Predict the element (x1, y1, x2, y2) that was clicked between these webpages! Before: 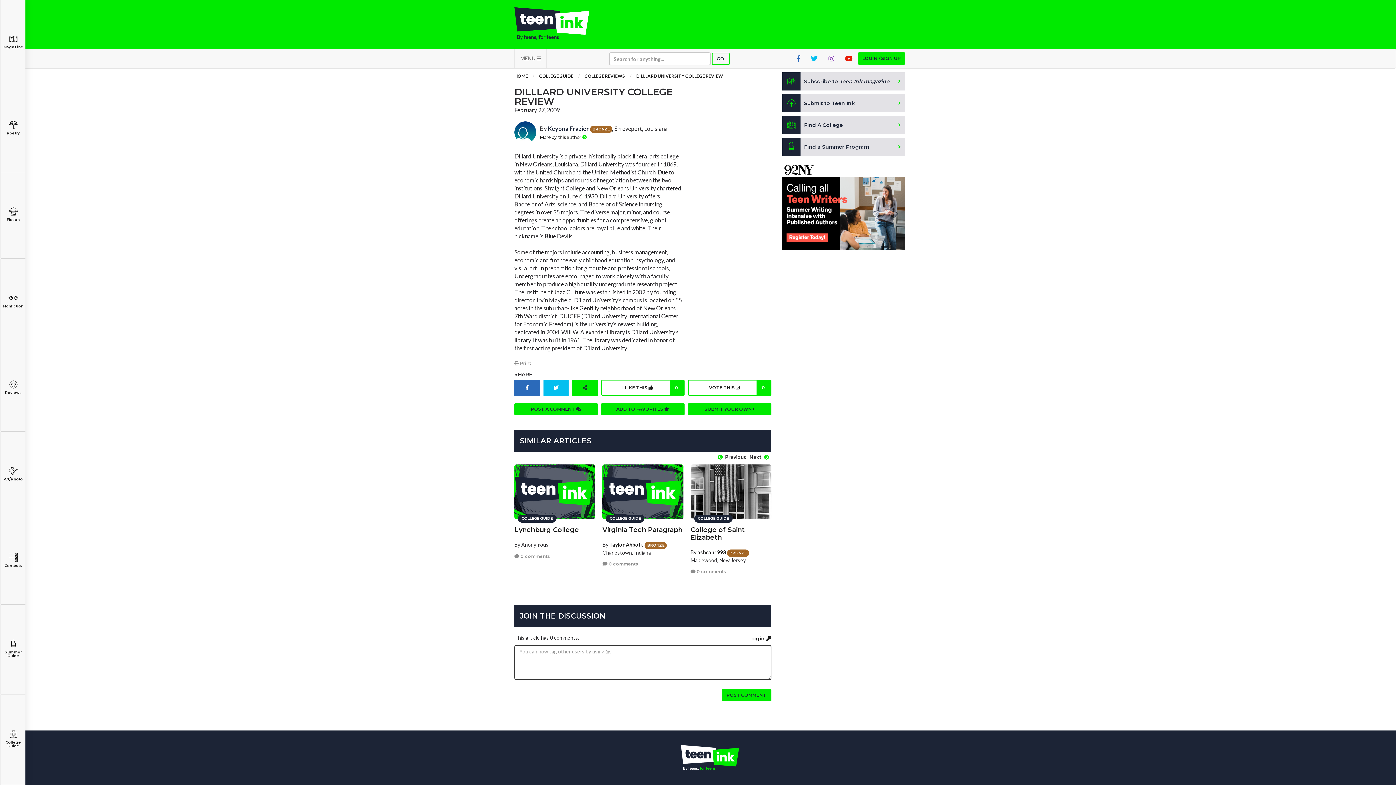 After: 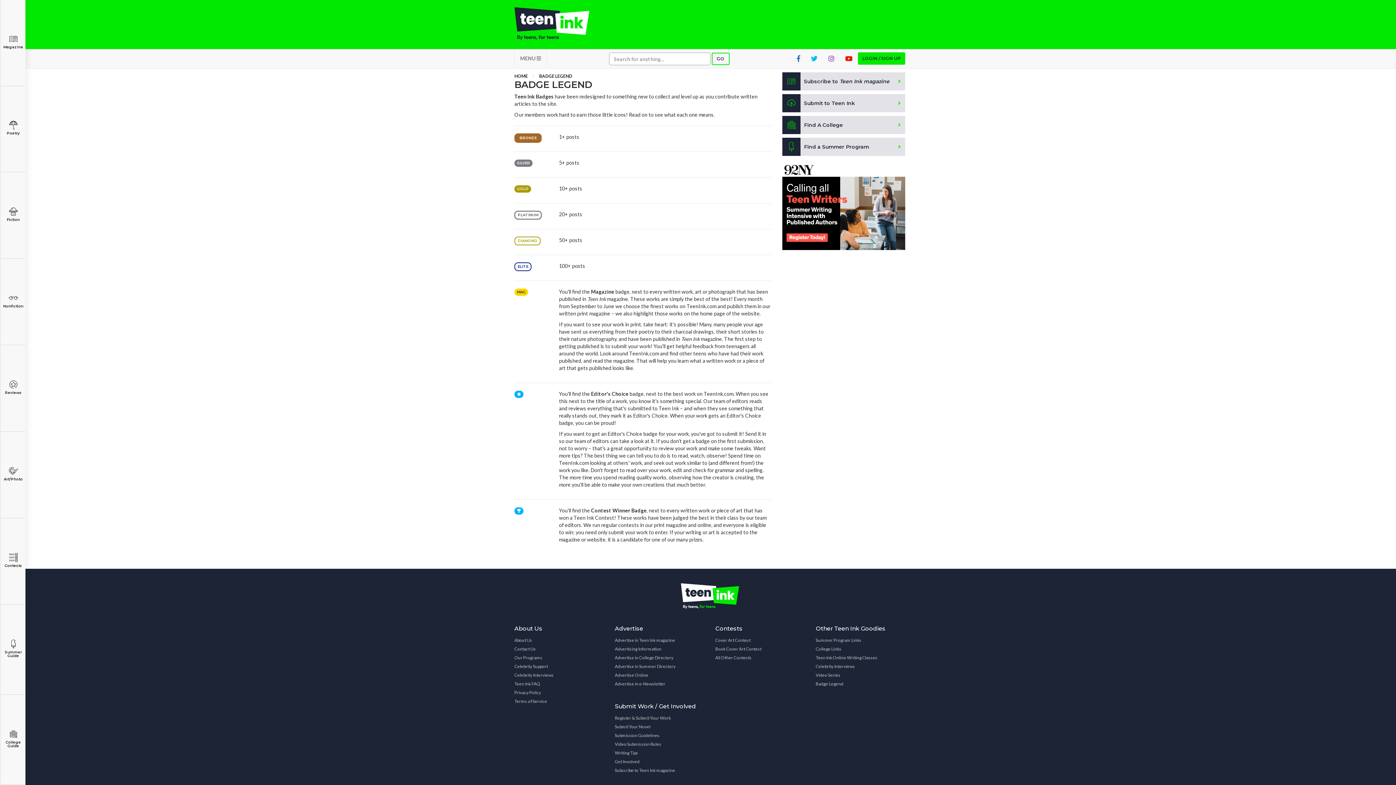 Action: bbox: (727, 549, 749, 555) label: BRONZE